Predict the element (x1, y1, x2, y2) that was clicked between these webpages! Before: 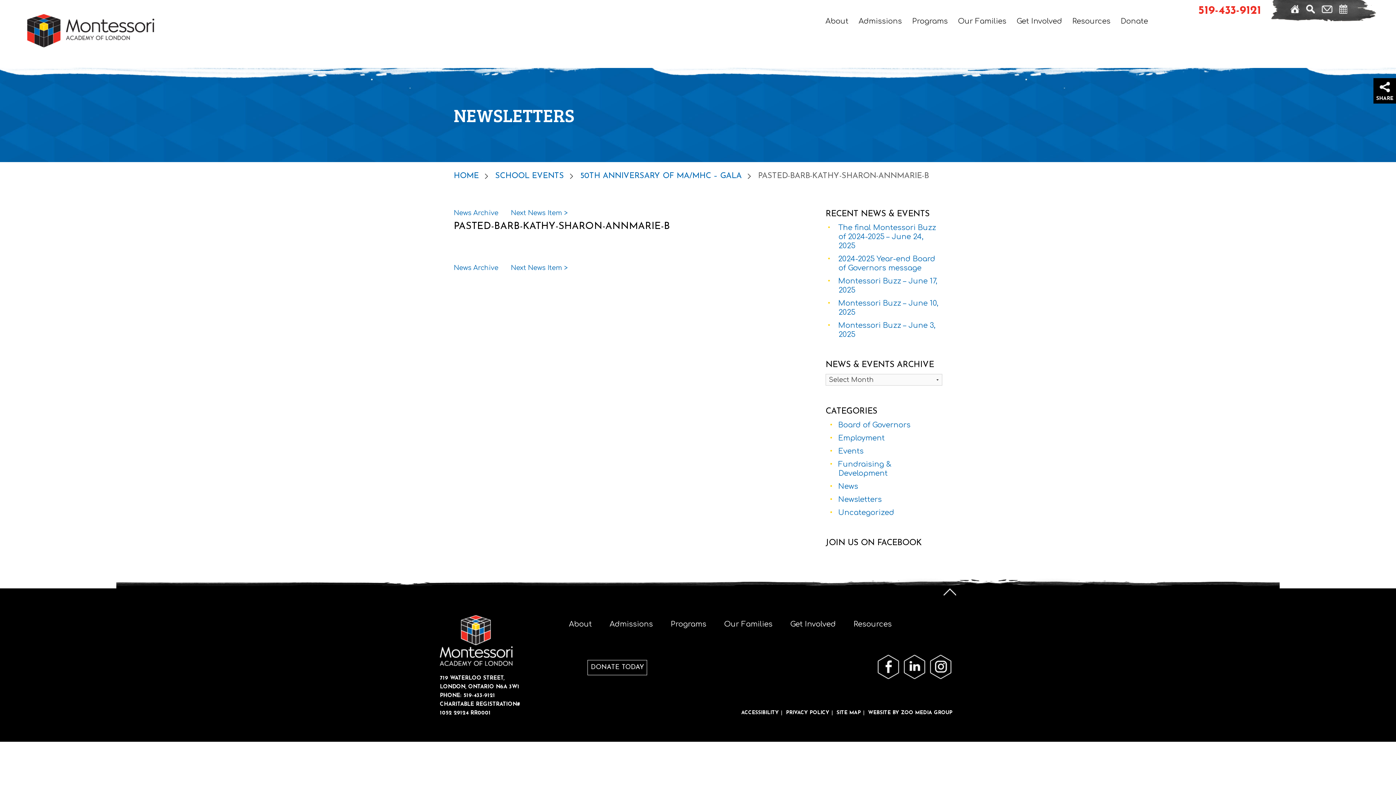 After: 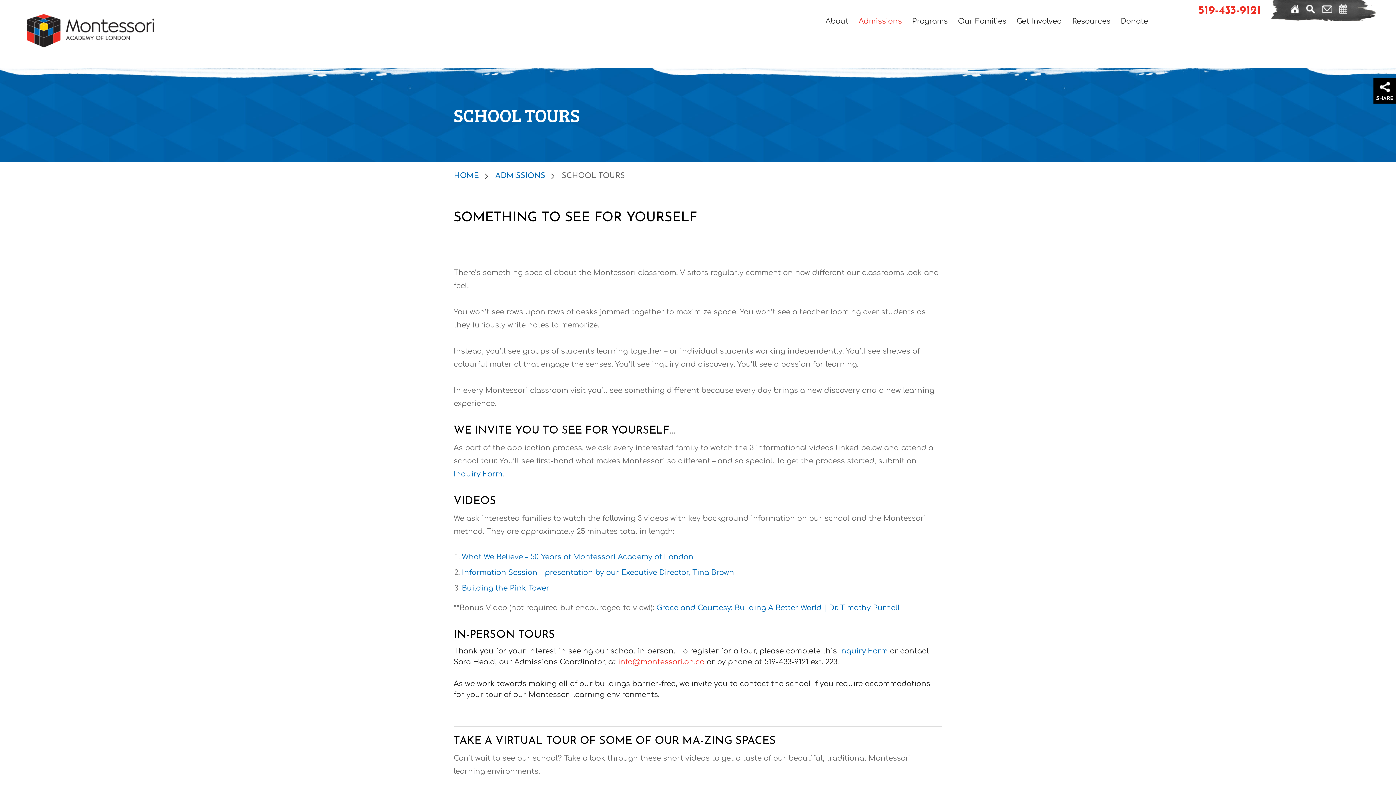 Action: bbox: (609, 618, 653, 630) label: Admissions